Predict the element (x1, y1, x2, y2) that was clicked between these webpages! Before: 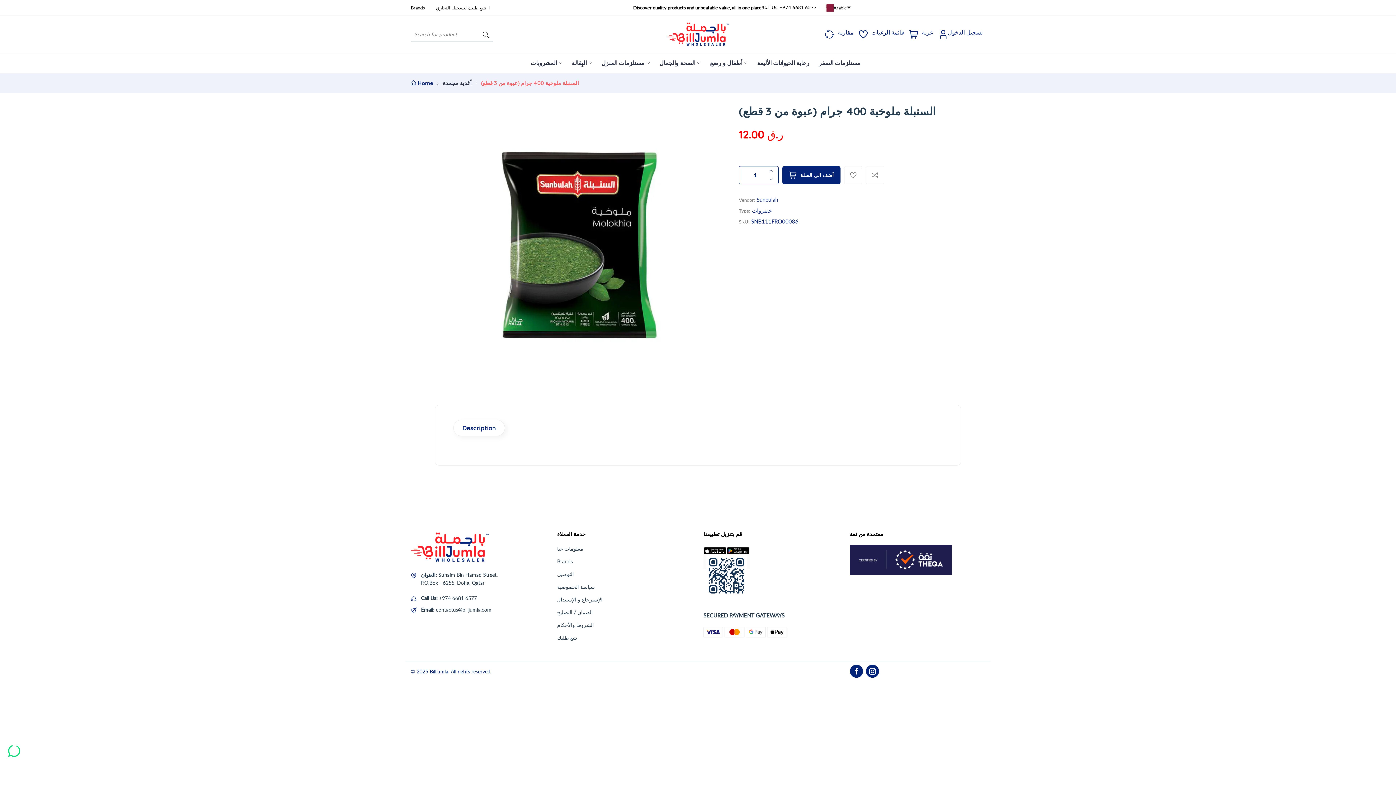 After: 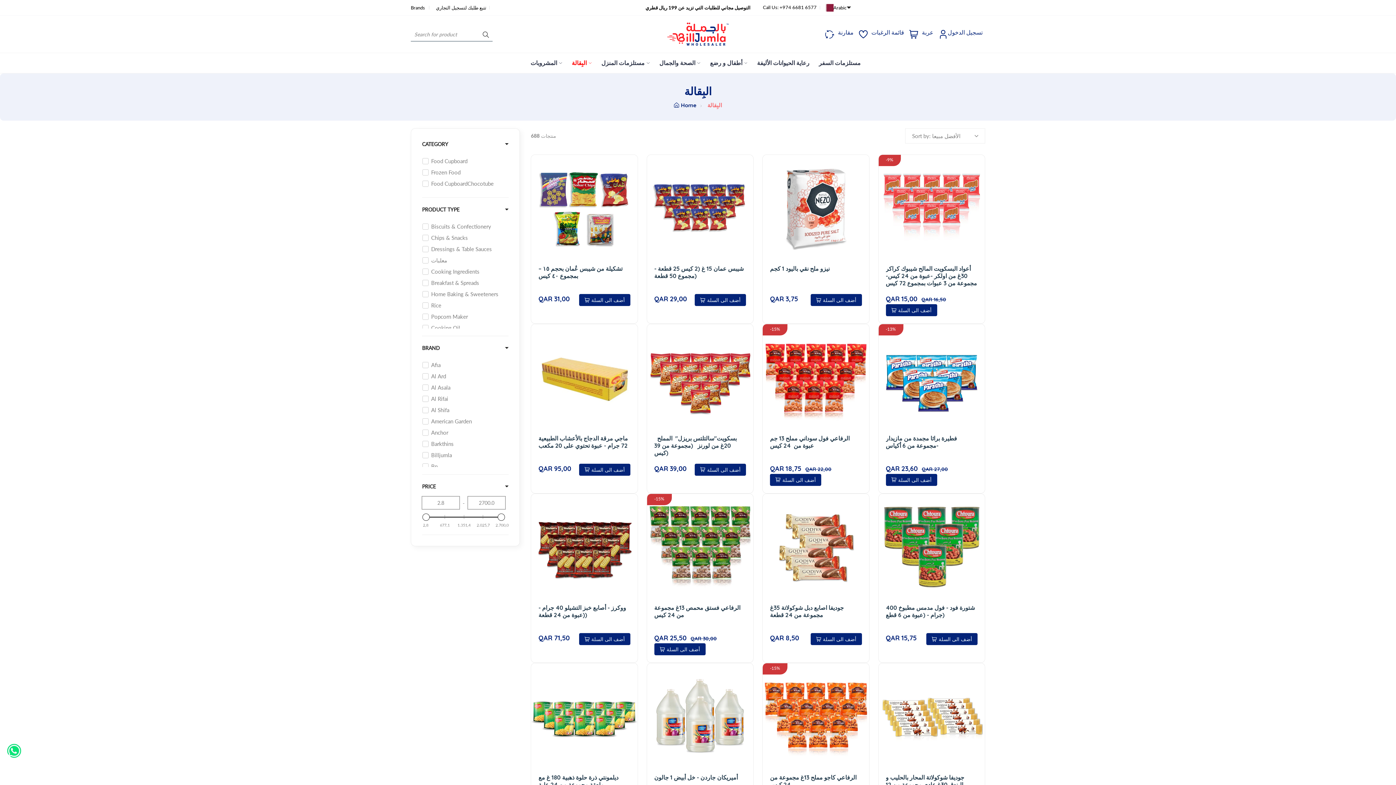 Action: bbox: (571, 53, 592, 73) label: البِقالة